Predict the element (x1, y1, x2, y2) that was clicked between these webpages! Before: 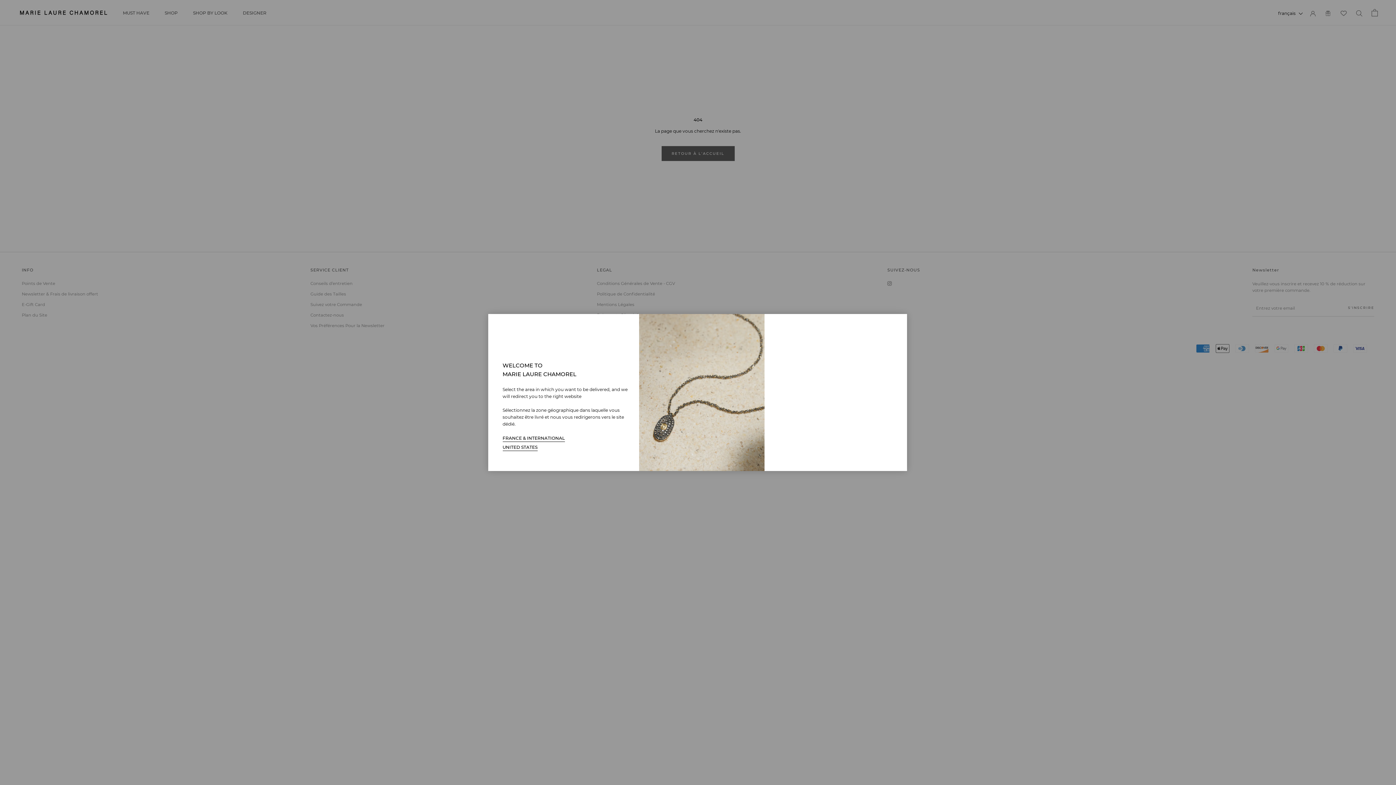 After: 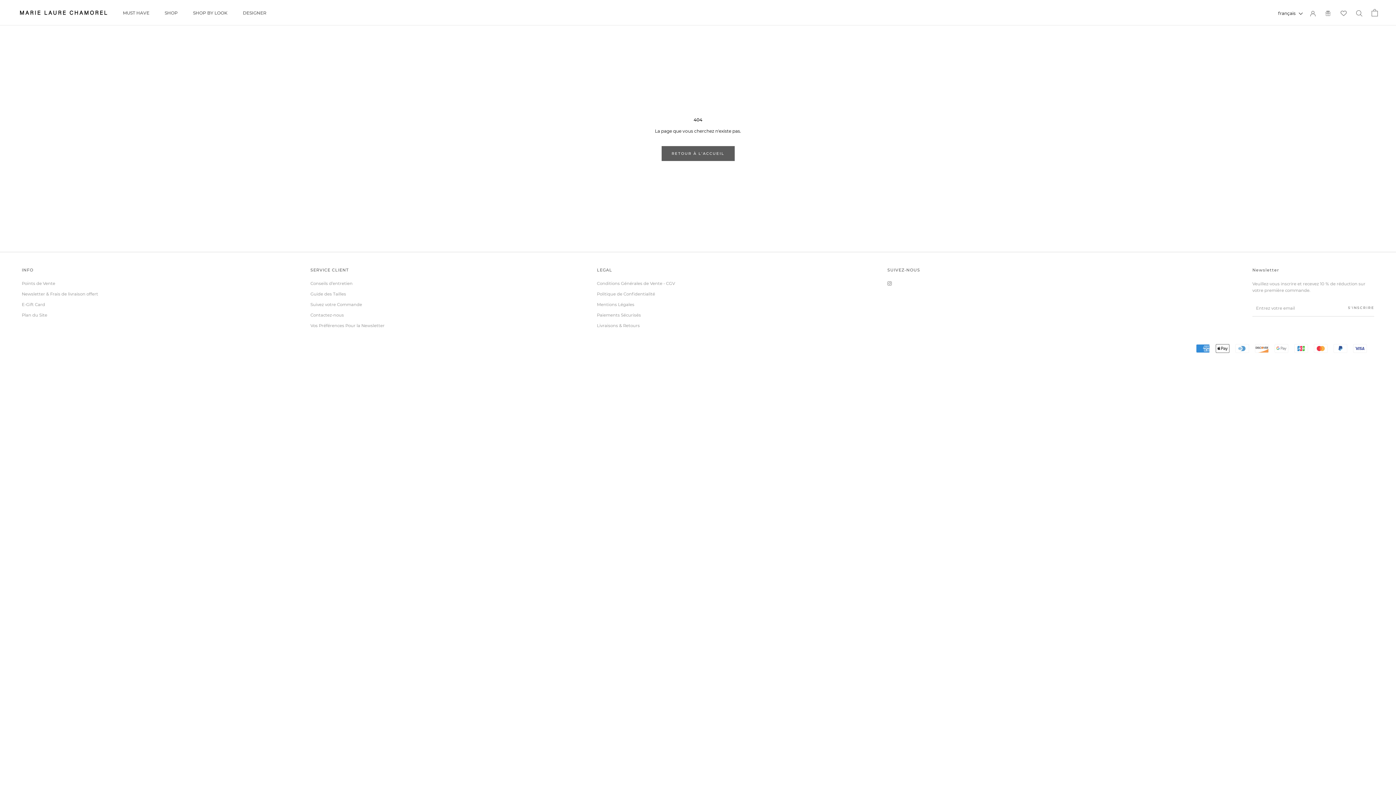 Action: label: FRANCE & INTERNATIONAL bbox: (502, 434, 564, 442)